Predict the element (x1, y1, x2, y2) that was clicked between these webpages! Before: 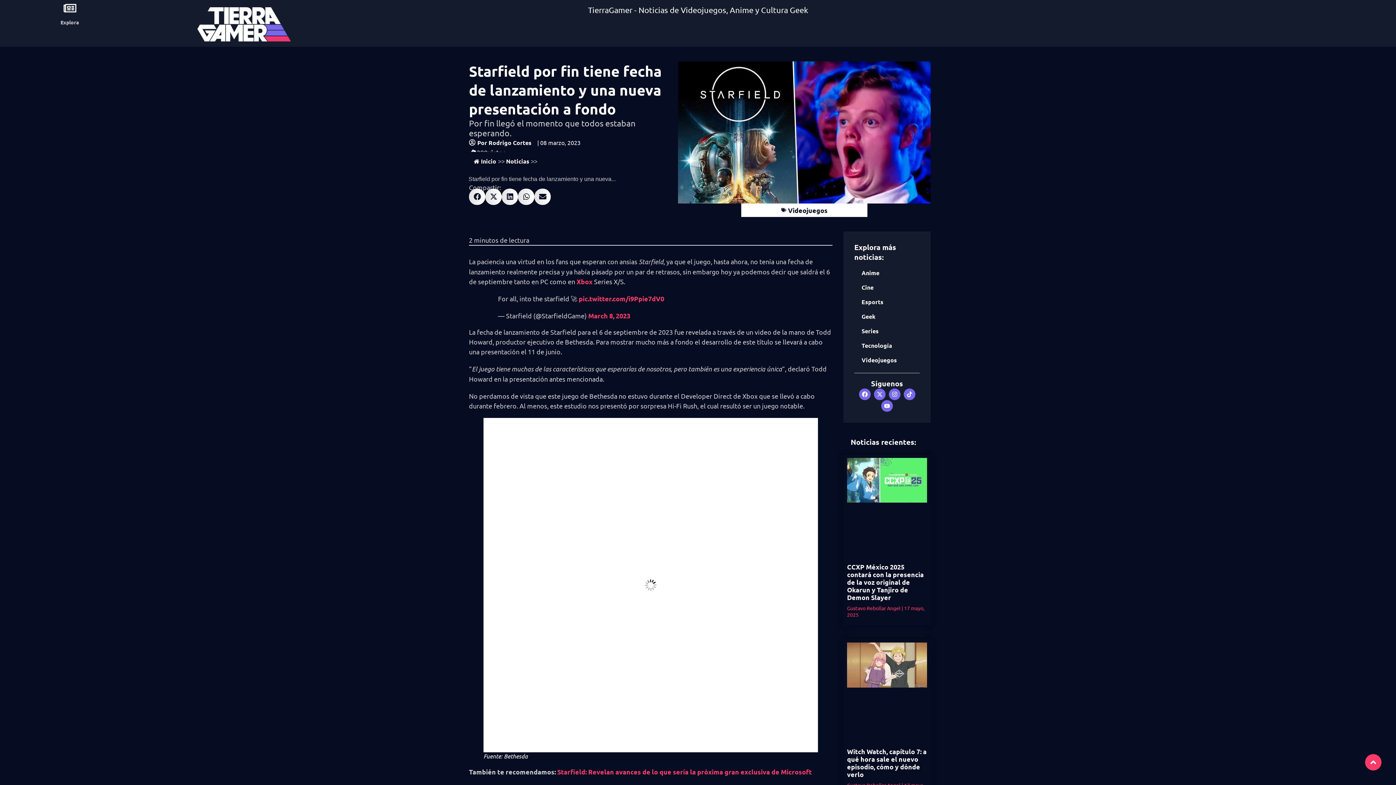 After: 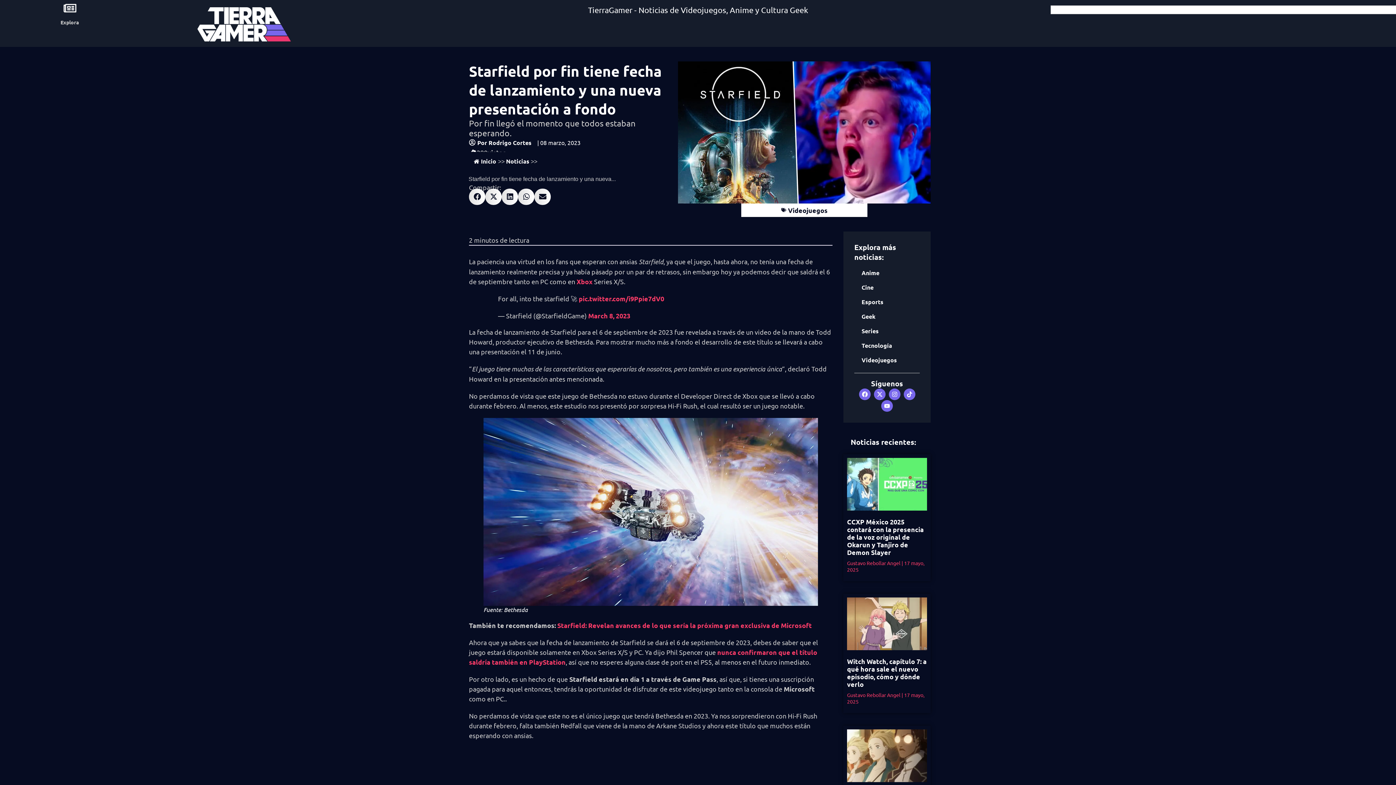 Action: bbox: (576, 277, 594, 285) label: Xbox 